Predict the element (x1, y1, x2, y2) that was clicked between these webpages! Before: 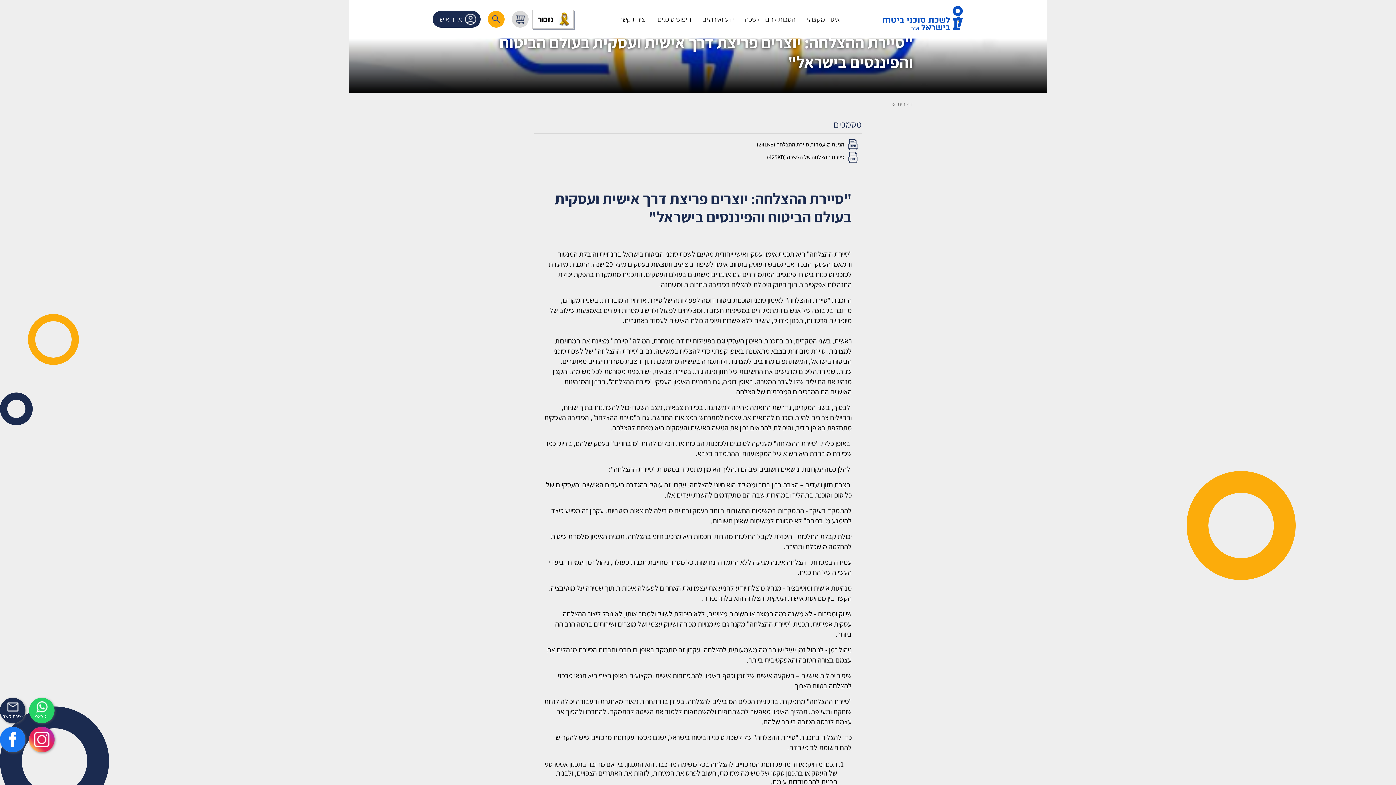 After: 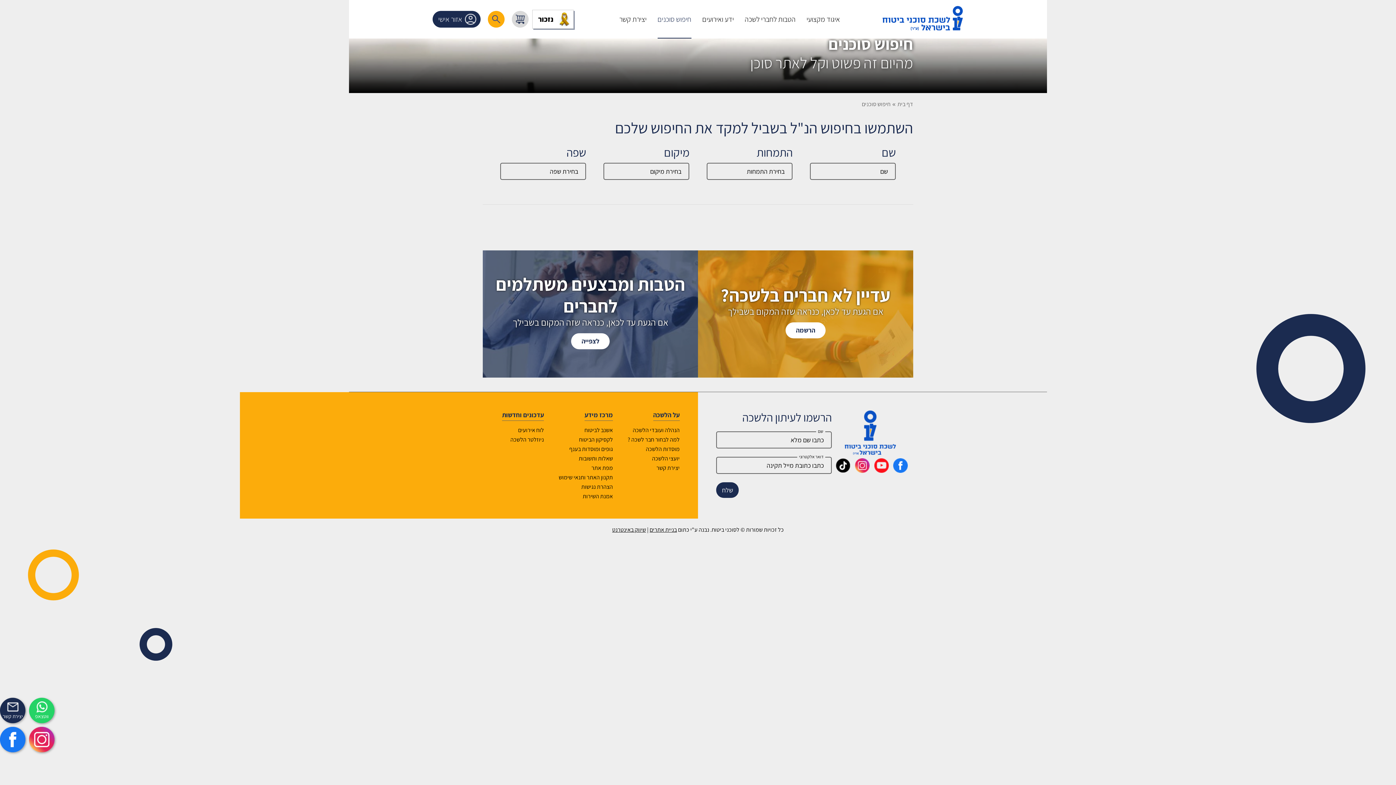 Action: label: חיפוש סוכנים bbox: (652, 0, 696, 38)